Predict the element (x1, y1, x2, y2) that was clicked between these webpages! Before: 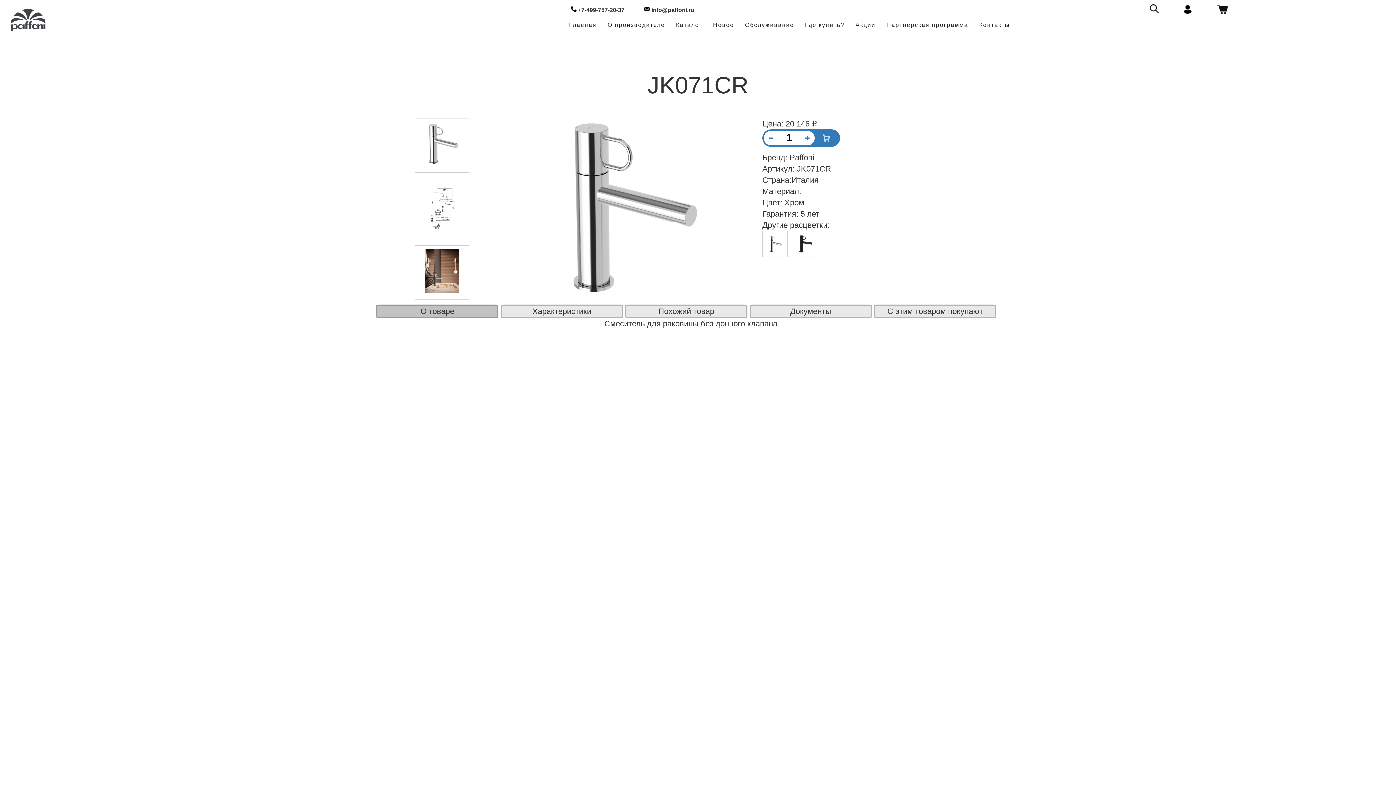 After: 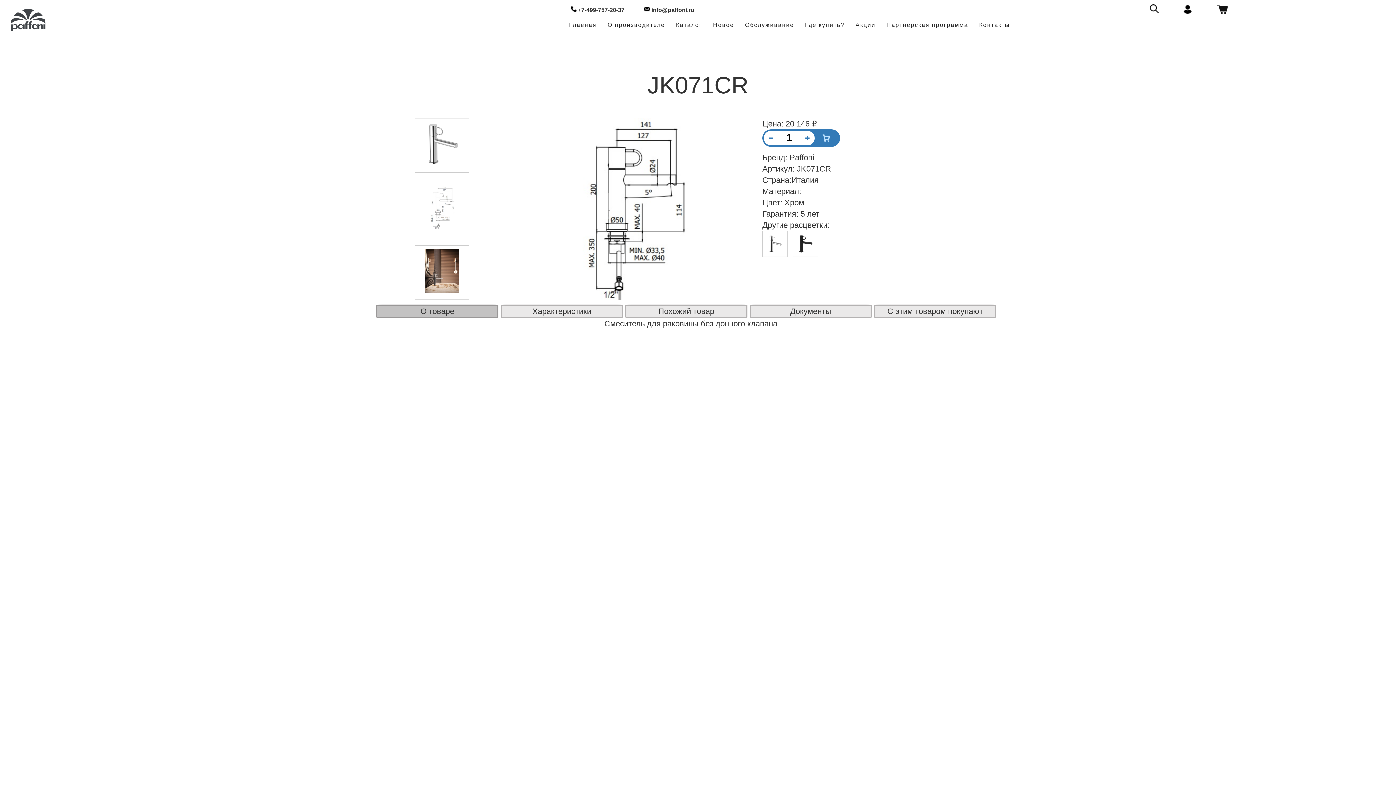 Action: bbox: (418, 185, 465, 229)